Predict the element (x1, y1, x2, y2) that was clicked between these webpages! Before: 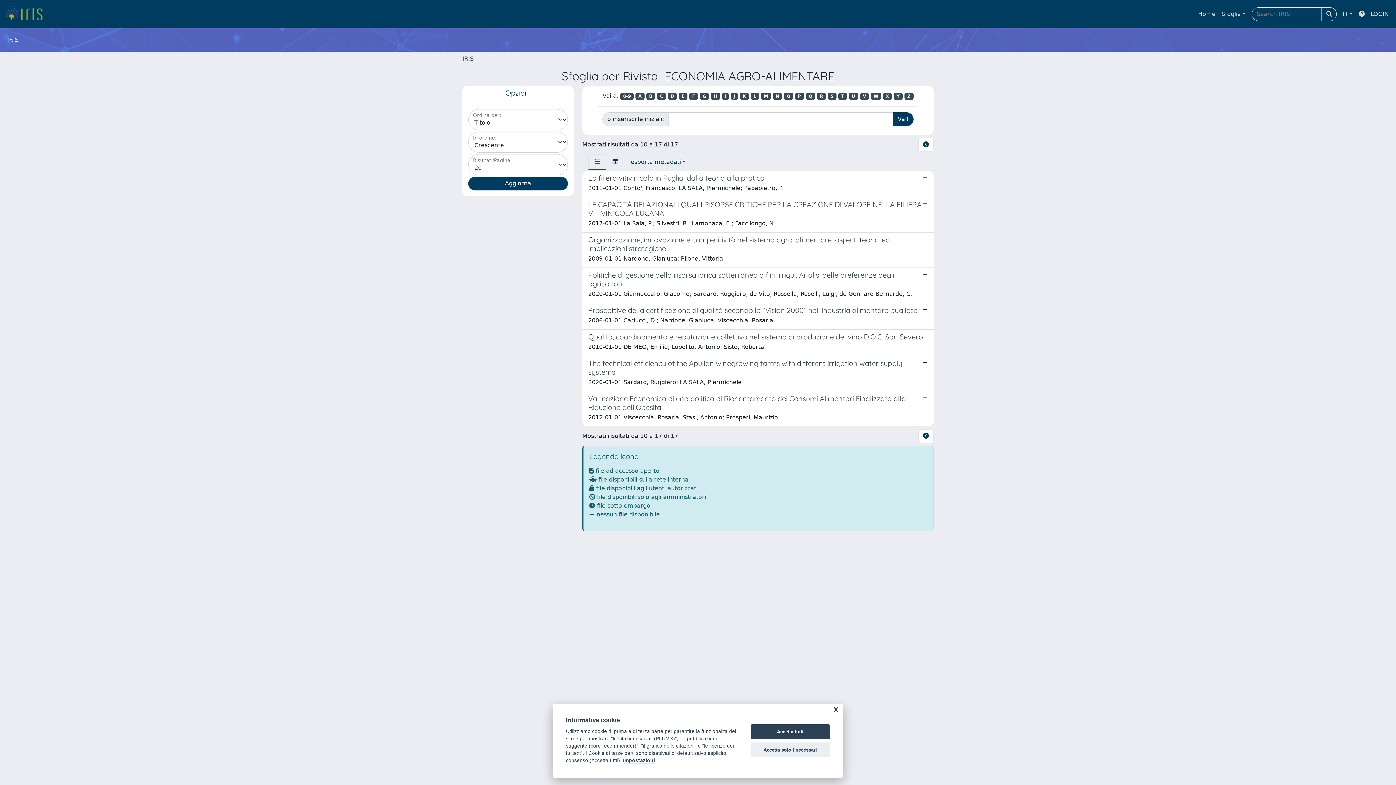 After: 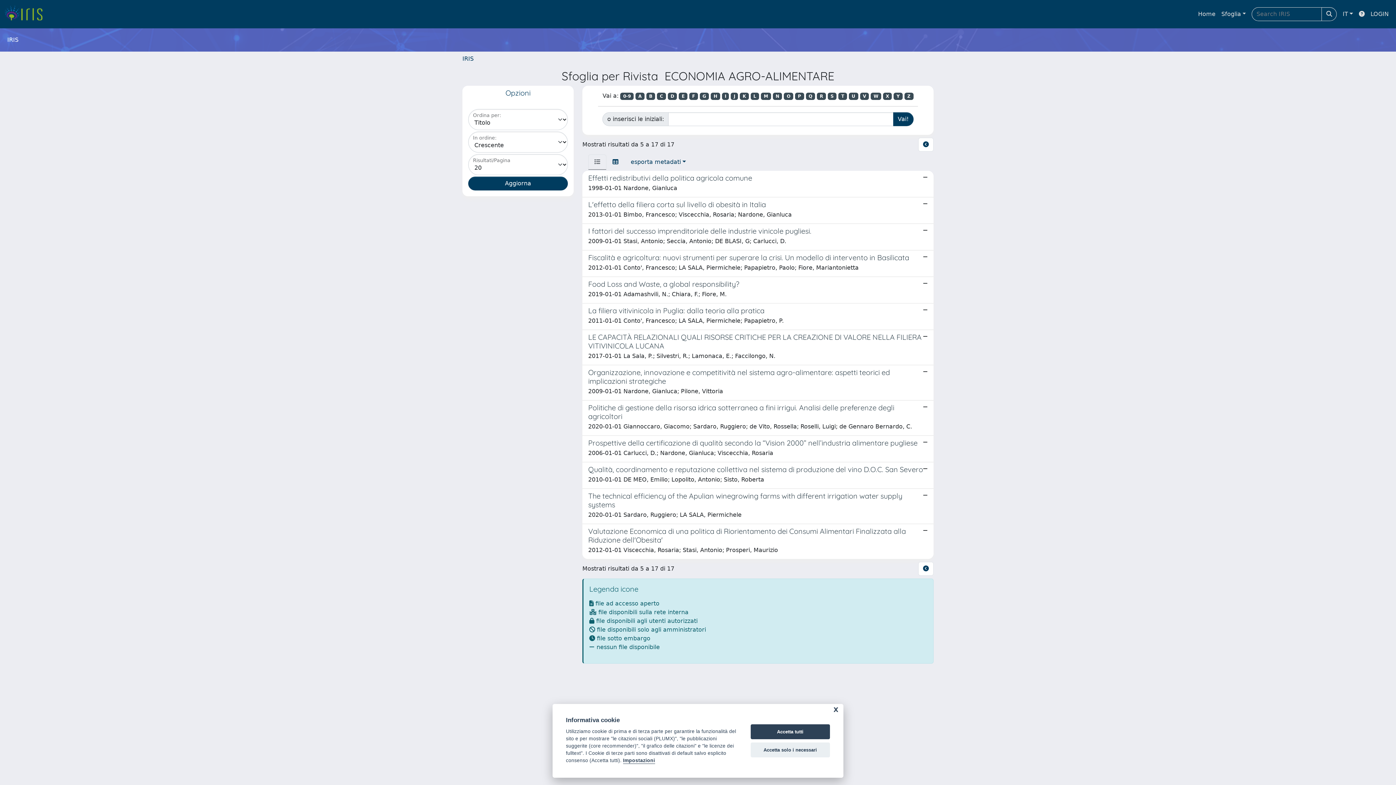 Action: bbox: (679, 92, 687, 100) label: E